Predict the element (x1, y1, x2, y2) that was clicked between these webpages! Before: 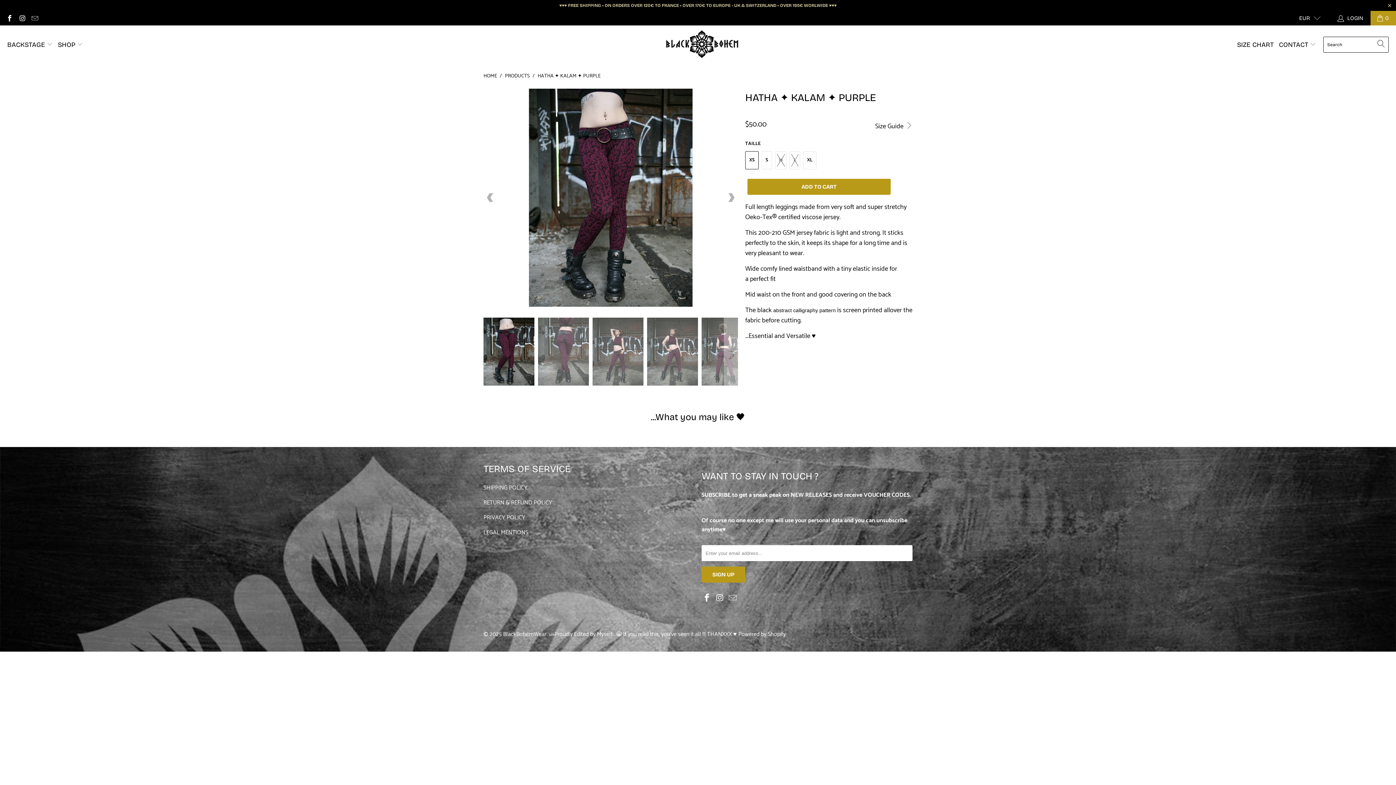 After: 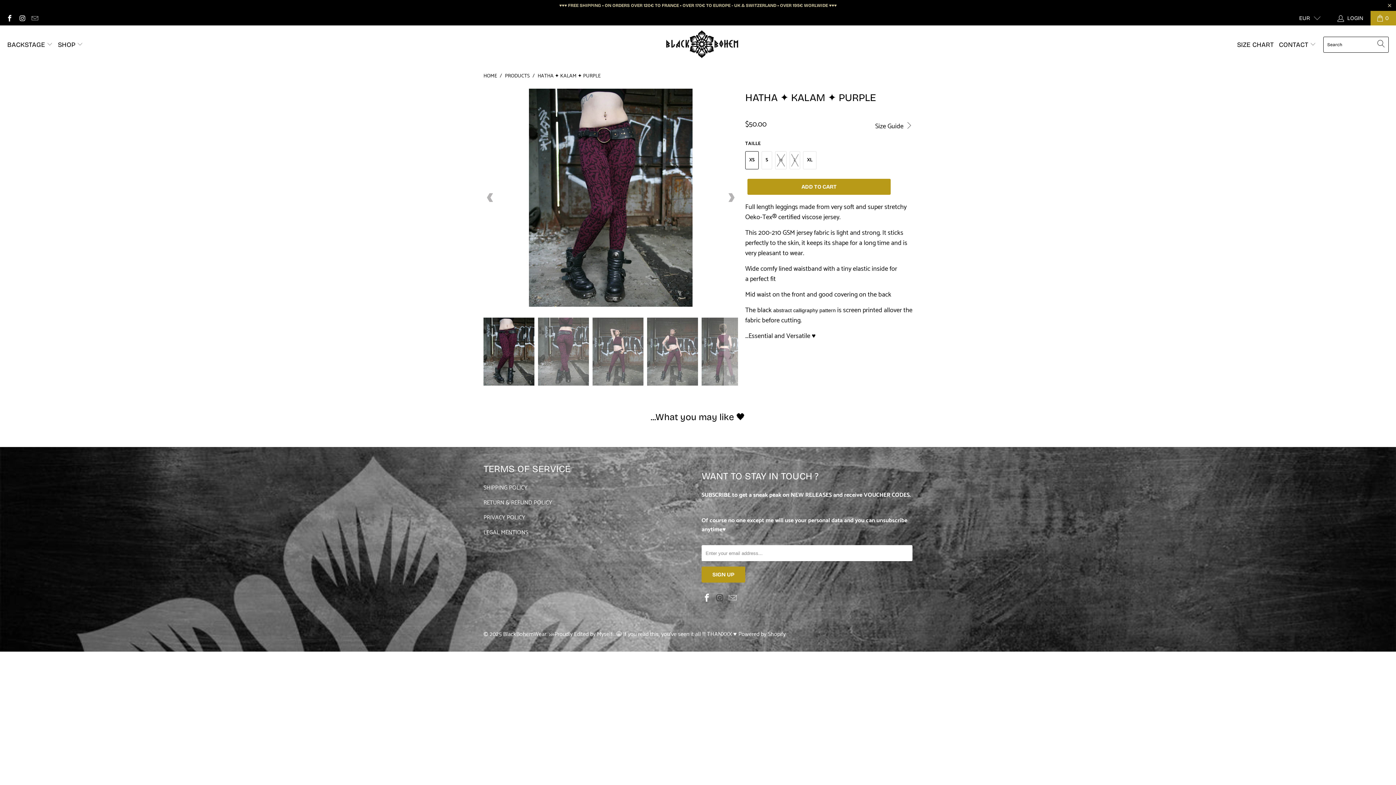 Action: bbox: (714, 593, 725, 603)